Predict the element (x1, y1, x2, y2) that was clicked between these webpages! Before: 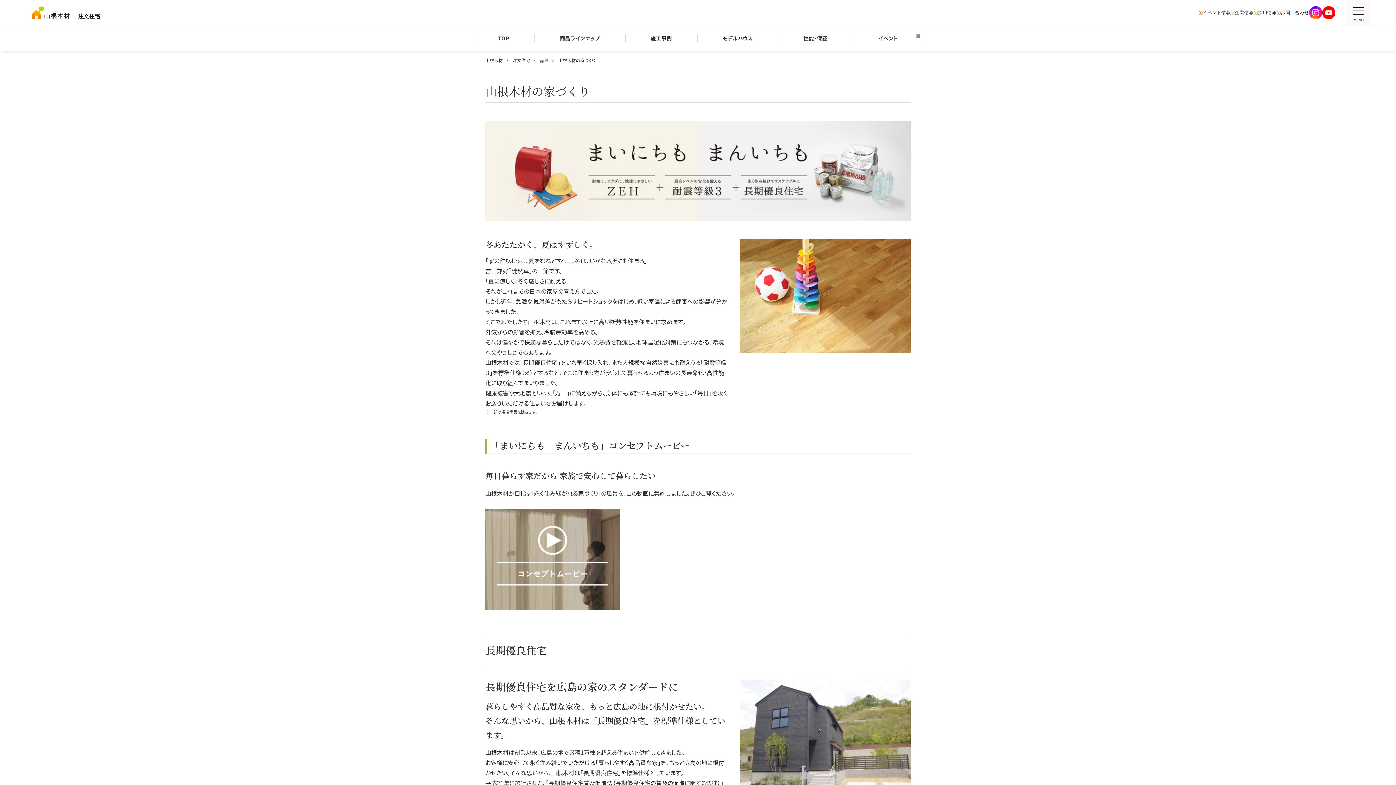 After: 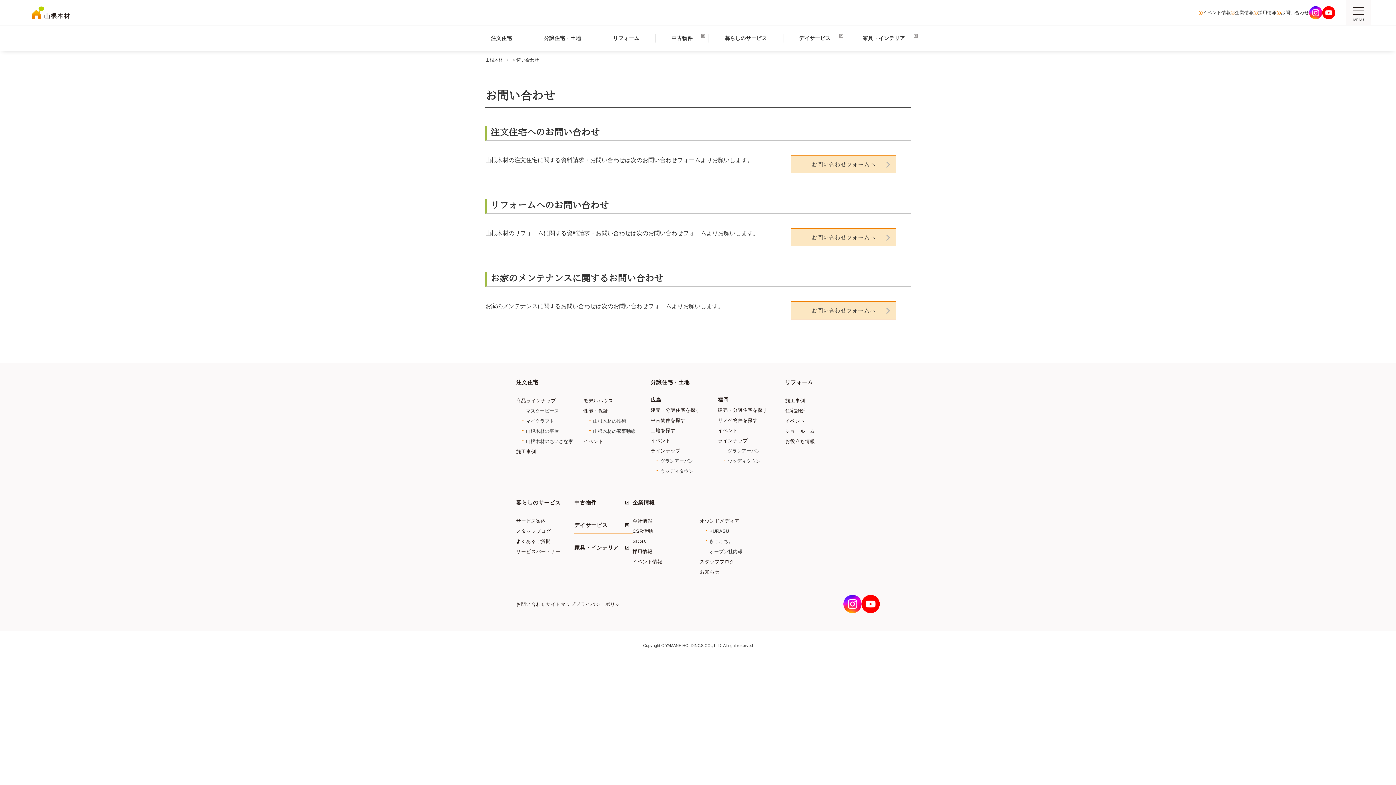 Action: bbox: (1277, 8, 1309, 16) label: お問い合わせ